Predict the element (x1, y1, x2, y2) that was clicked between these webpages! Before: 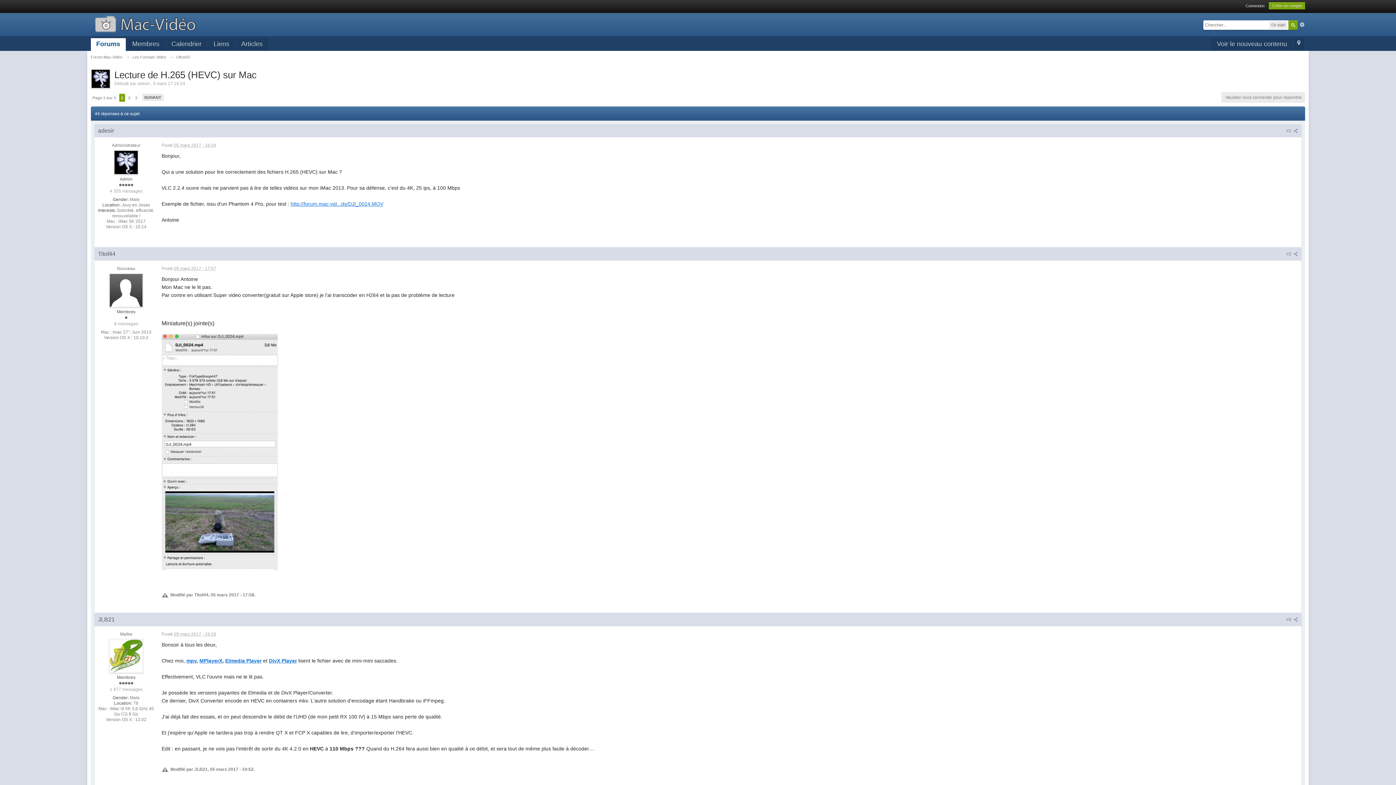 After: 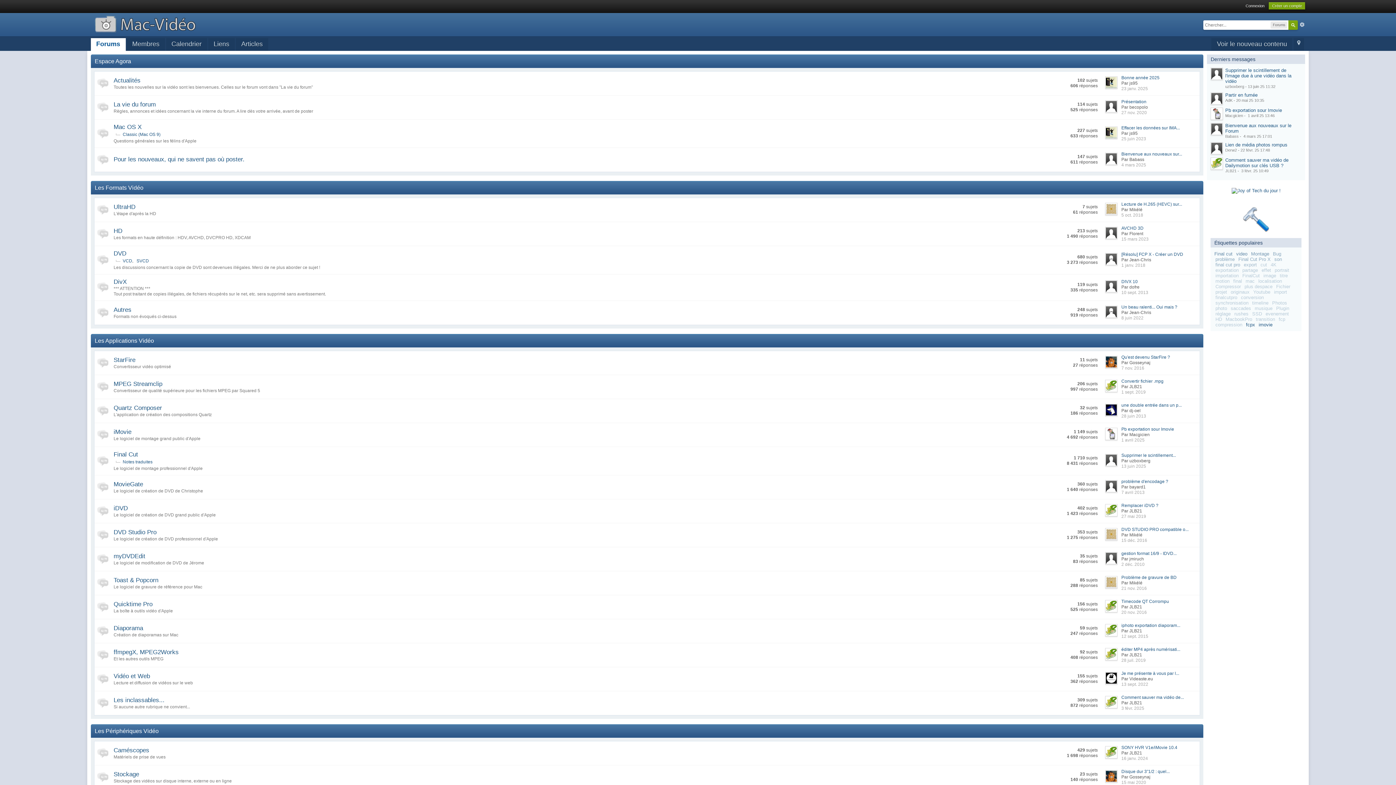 Action: label: Forums bbox: (90, 38, 125, 50)